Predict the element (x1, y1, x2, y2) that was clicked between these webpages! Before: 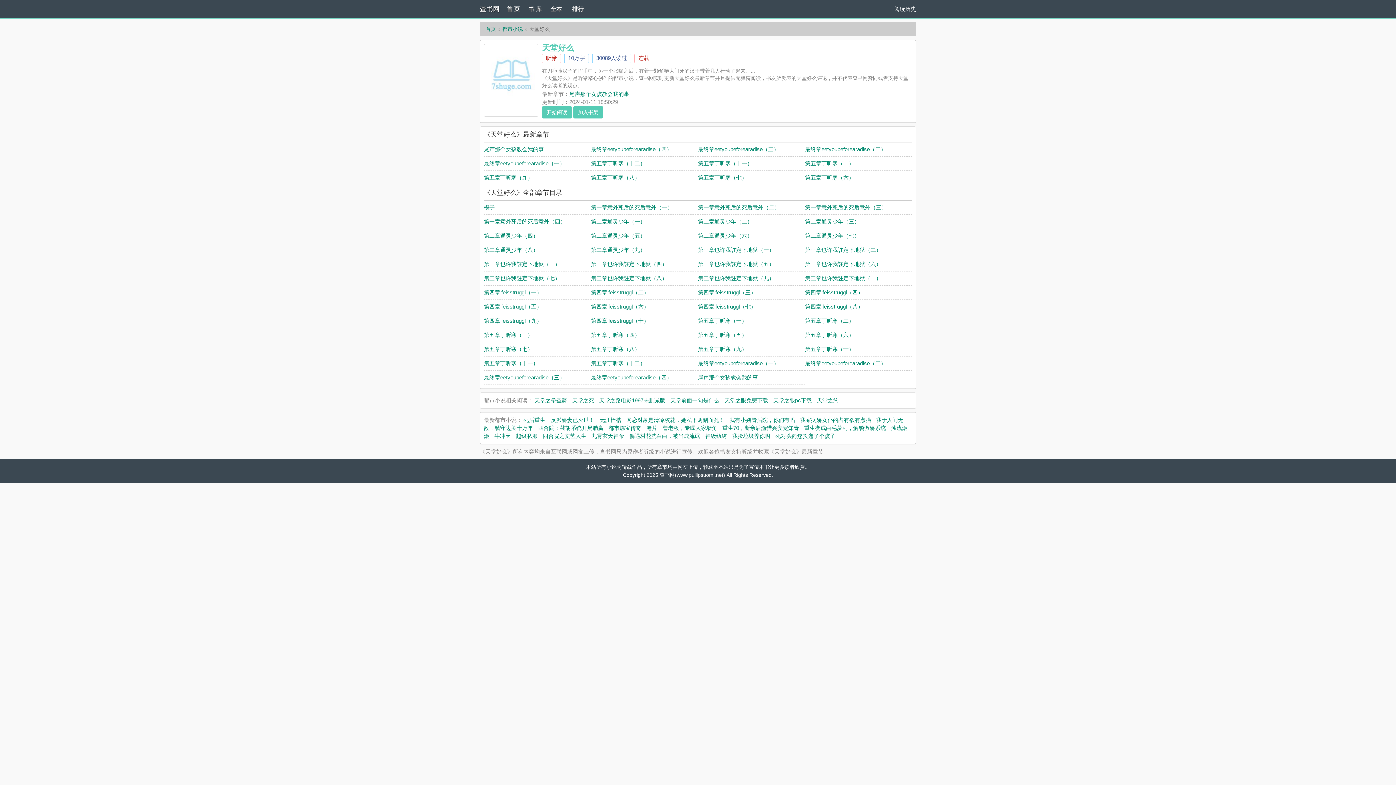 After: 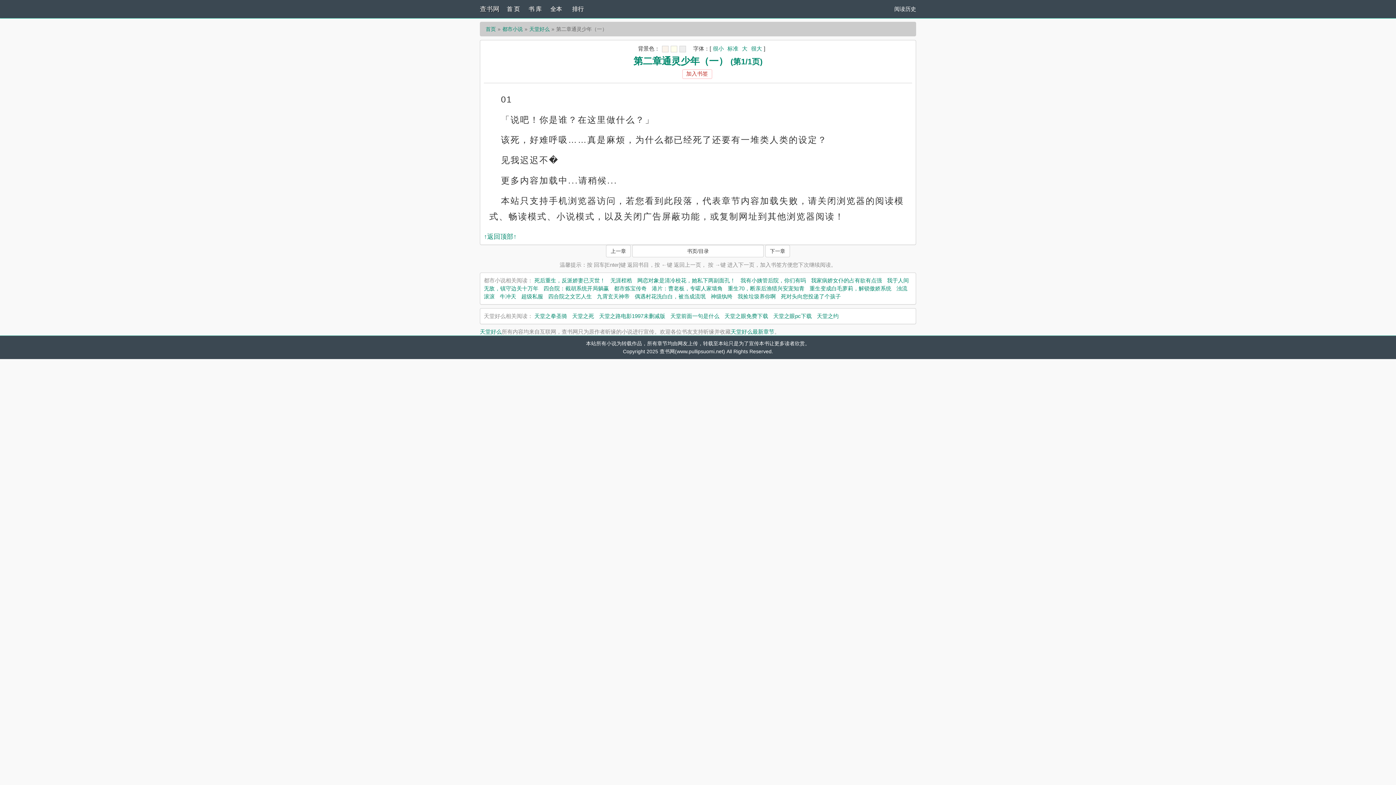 Action: bbox: (591, 218, 645, 224) label: 第二章通灵少年（一）